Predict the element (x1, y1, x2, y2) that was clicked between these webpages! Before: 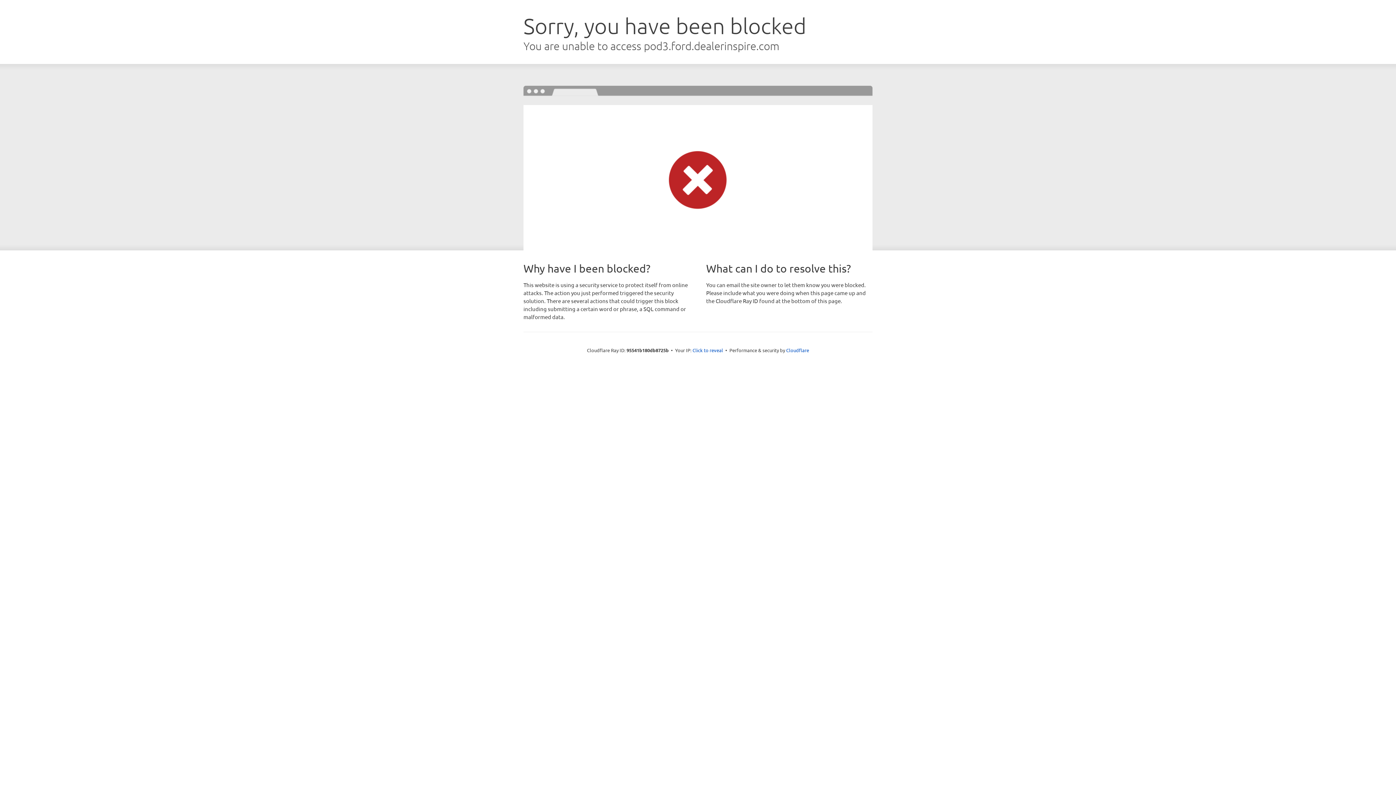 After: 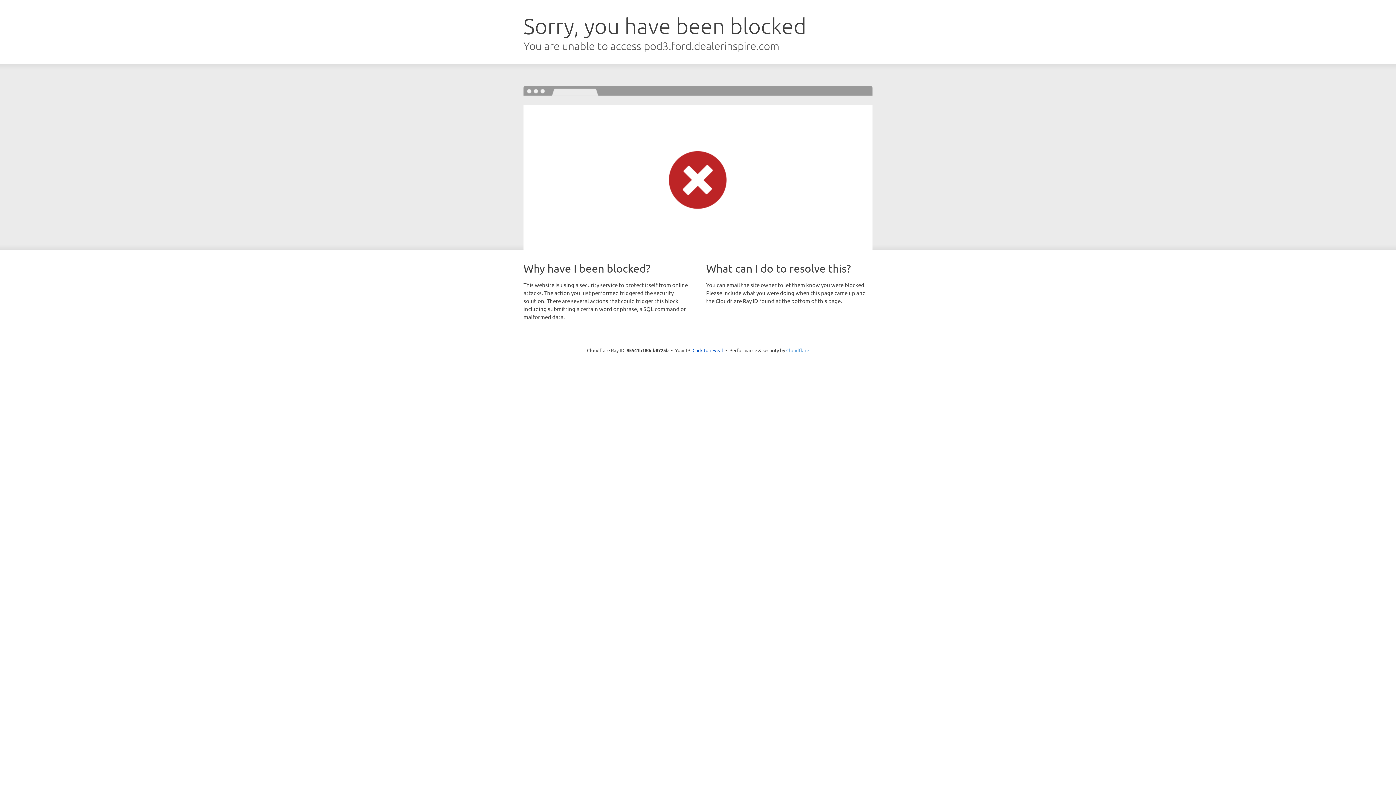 Action: bbox: (786, 347, 809, 353) label: Cloudflare